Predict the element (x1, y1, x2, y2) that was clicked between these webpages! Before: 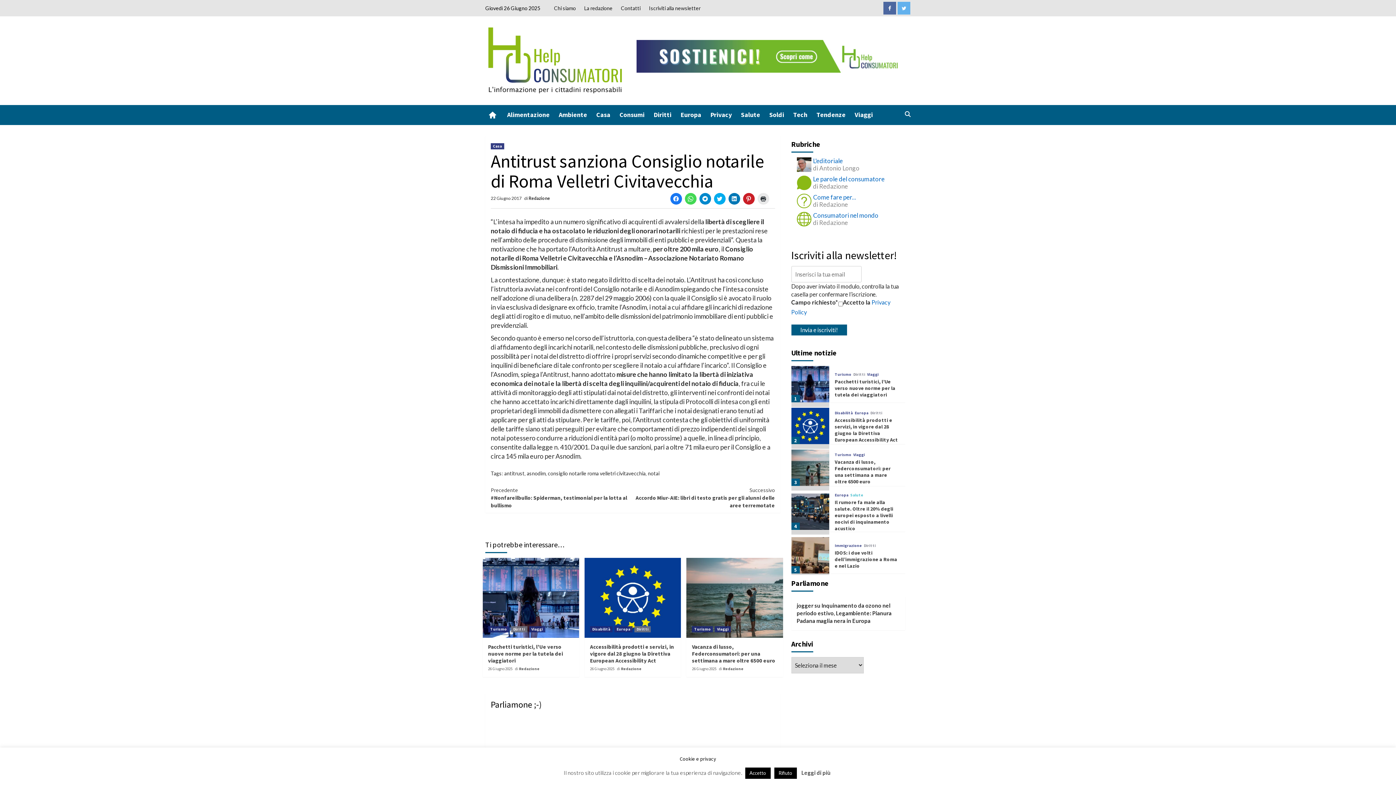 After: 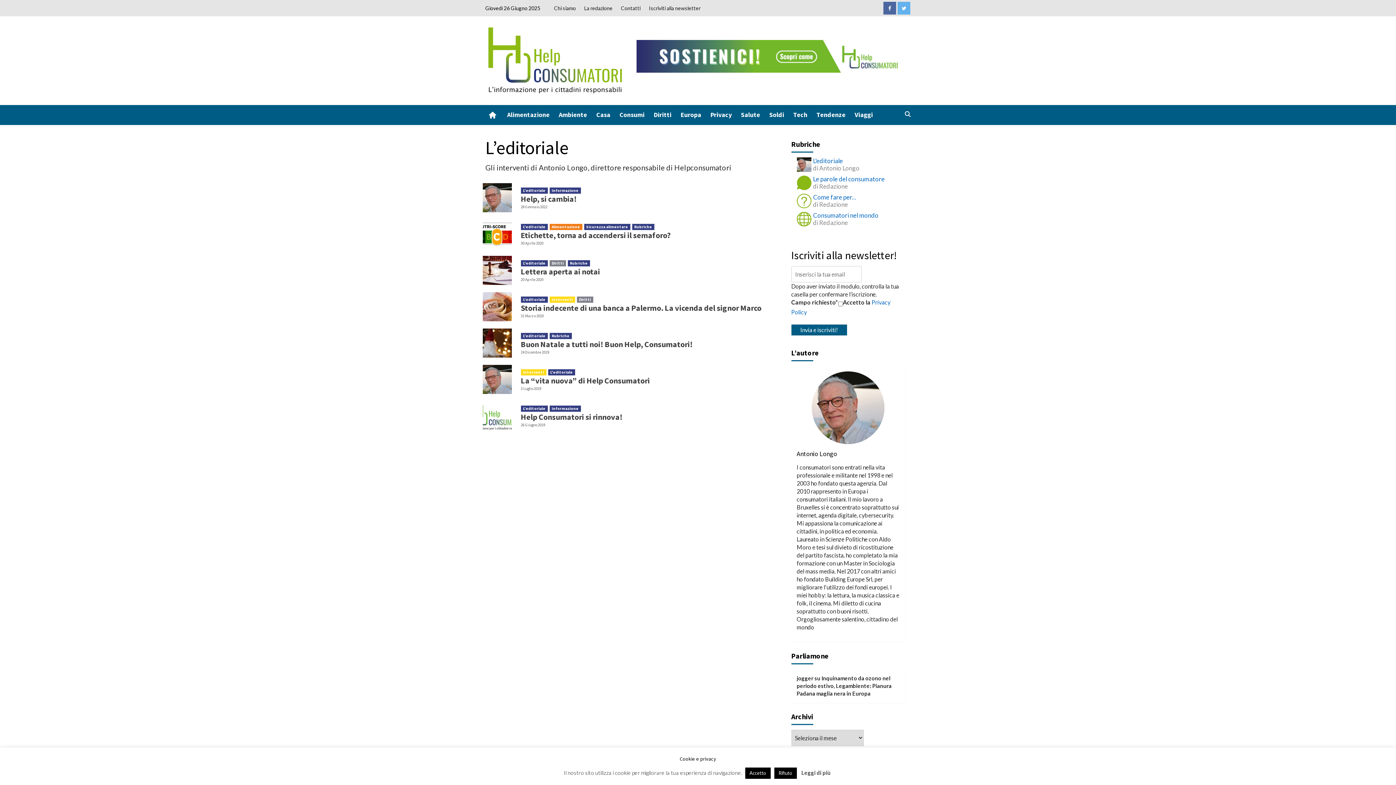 Action: bbox: (813, 157, 843, 164) label: L'editoriale